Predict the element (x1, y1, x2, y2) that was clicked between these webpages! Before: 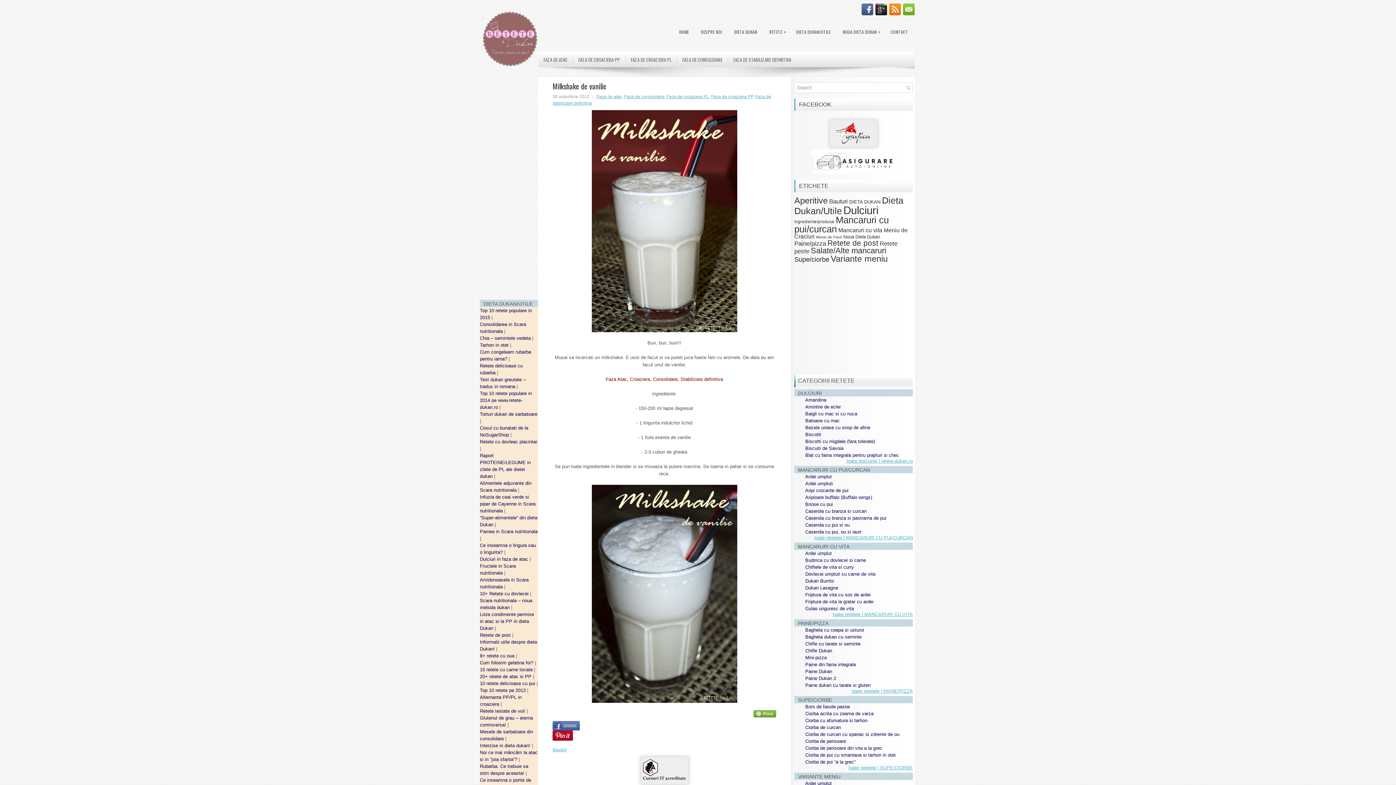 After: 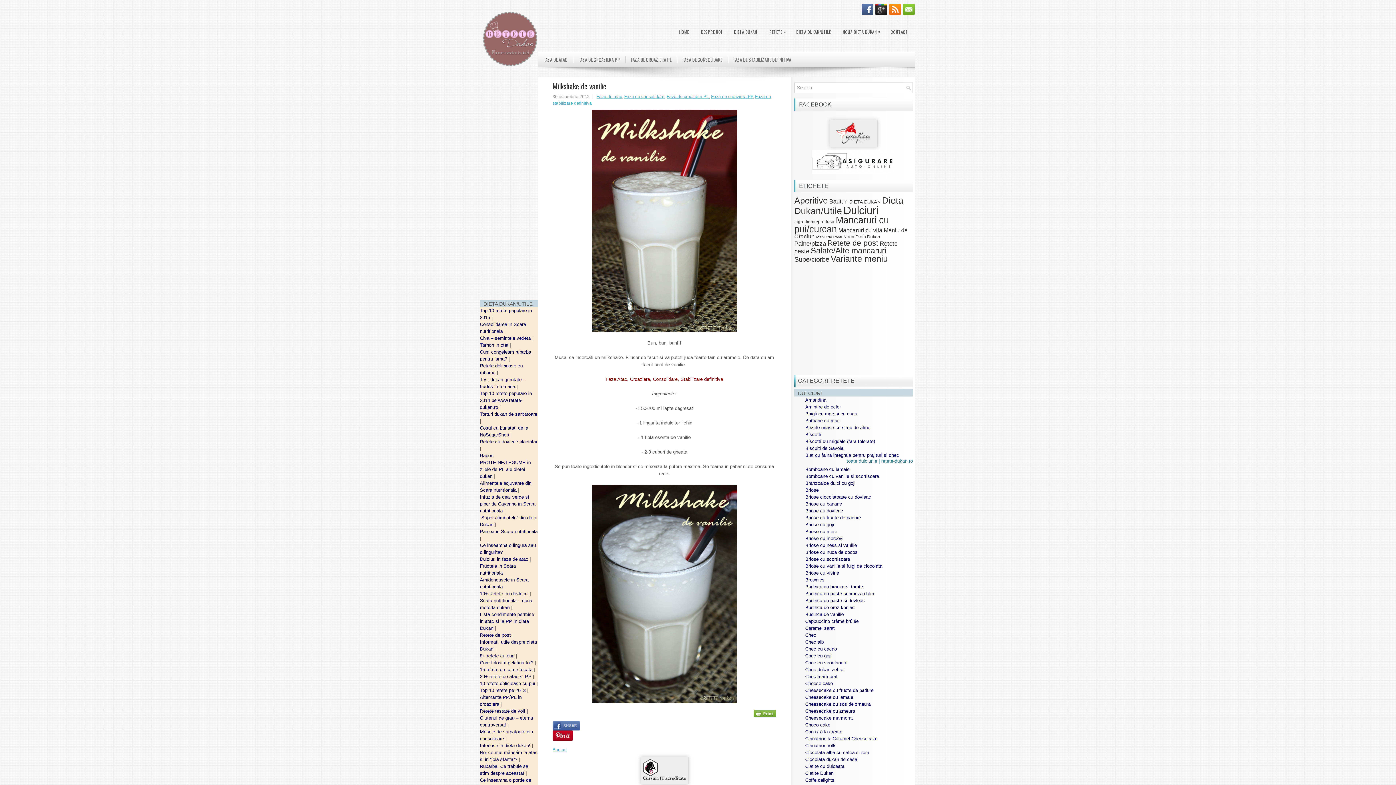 Action: bbox: (846, 457, 913, 465) label: toate dulciurile | retete-dukan.ro